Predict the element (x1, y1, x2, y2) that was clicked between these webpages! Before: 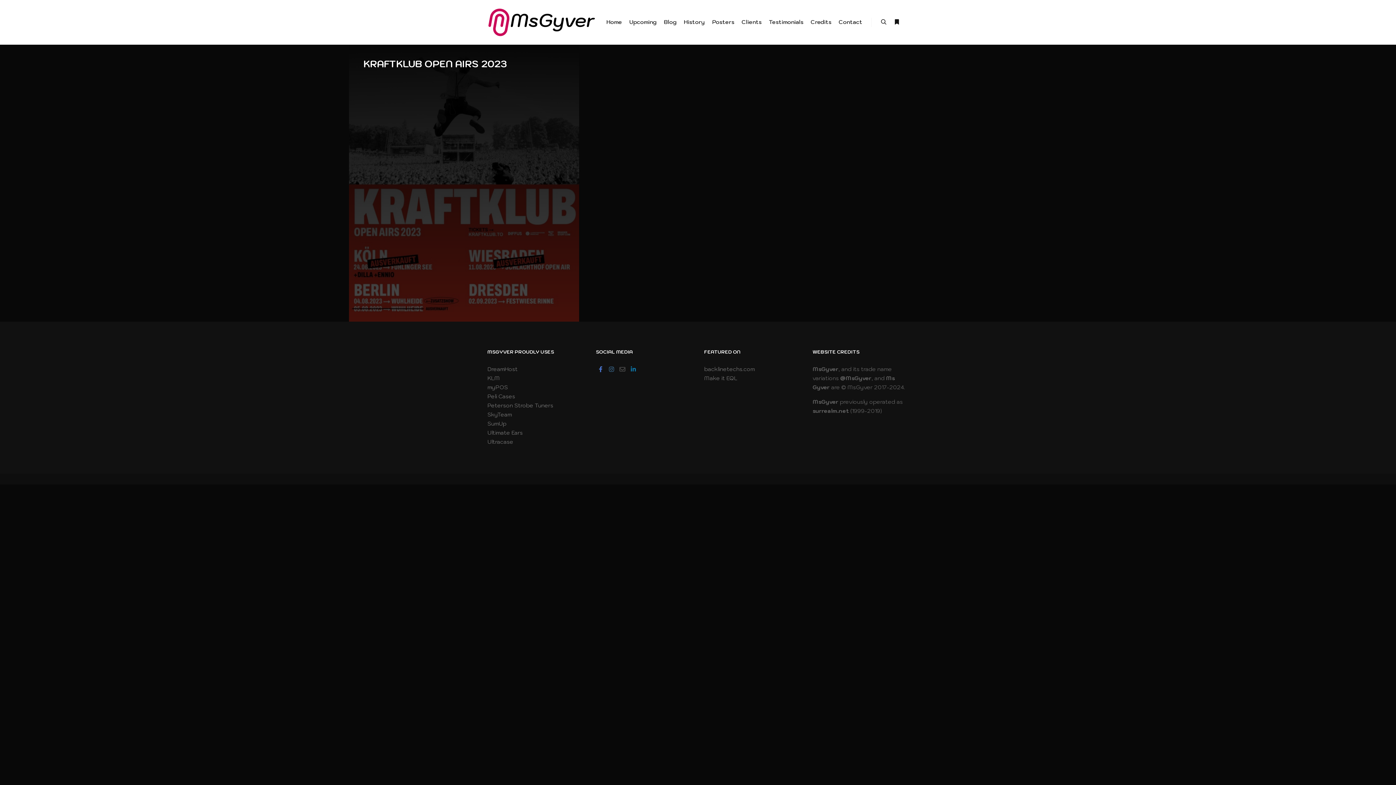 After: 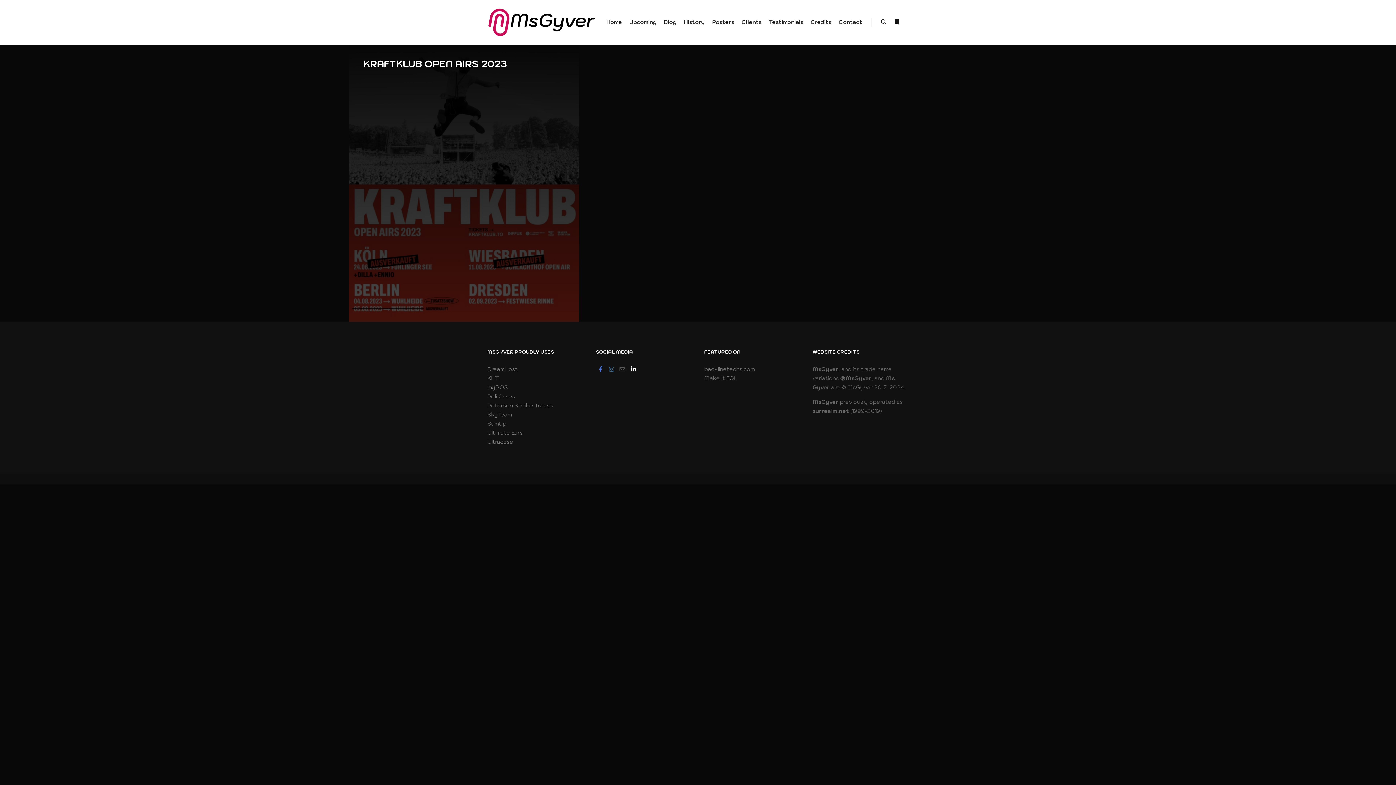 Action: bbox: (628, 364, 638, 374)